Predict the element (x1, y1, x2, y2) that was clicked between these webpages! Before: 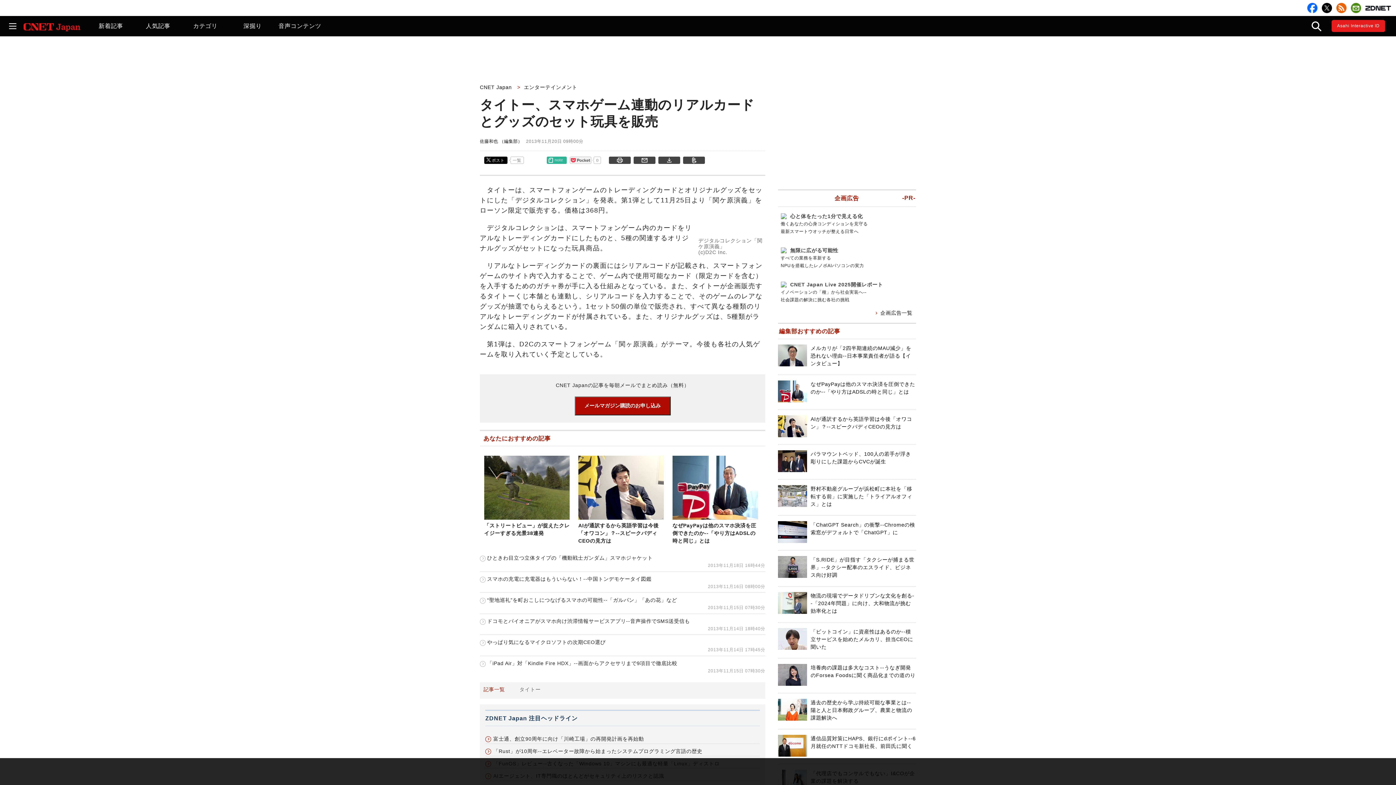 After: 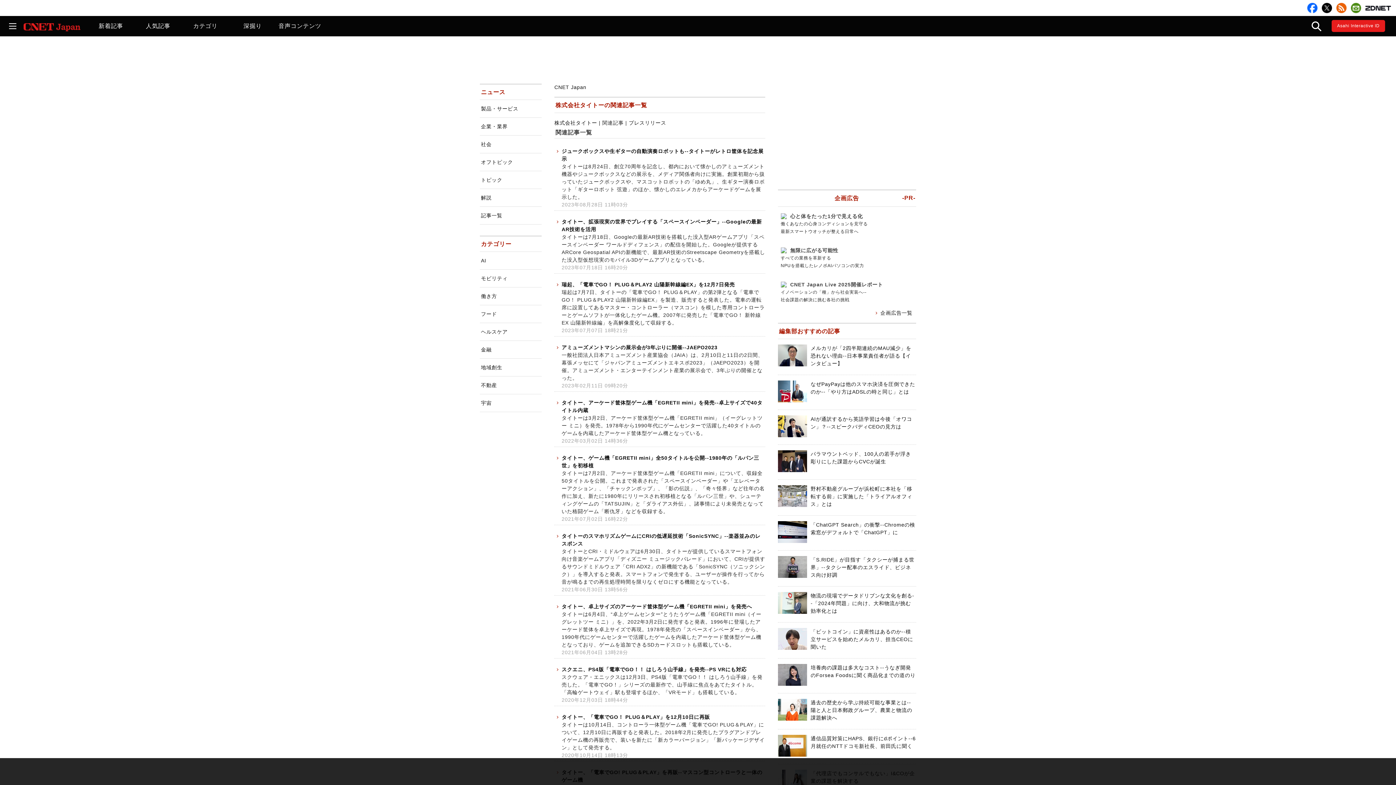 Action: label: タイトー bbox: (519, 686, 540, 692)